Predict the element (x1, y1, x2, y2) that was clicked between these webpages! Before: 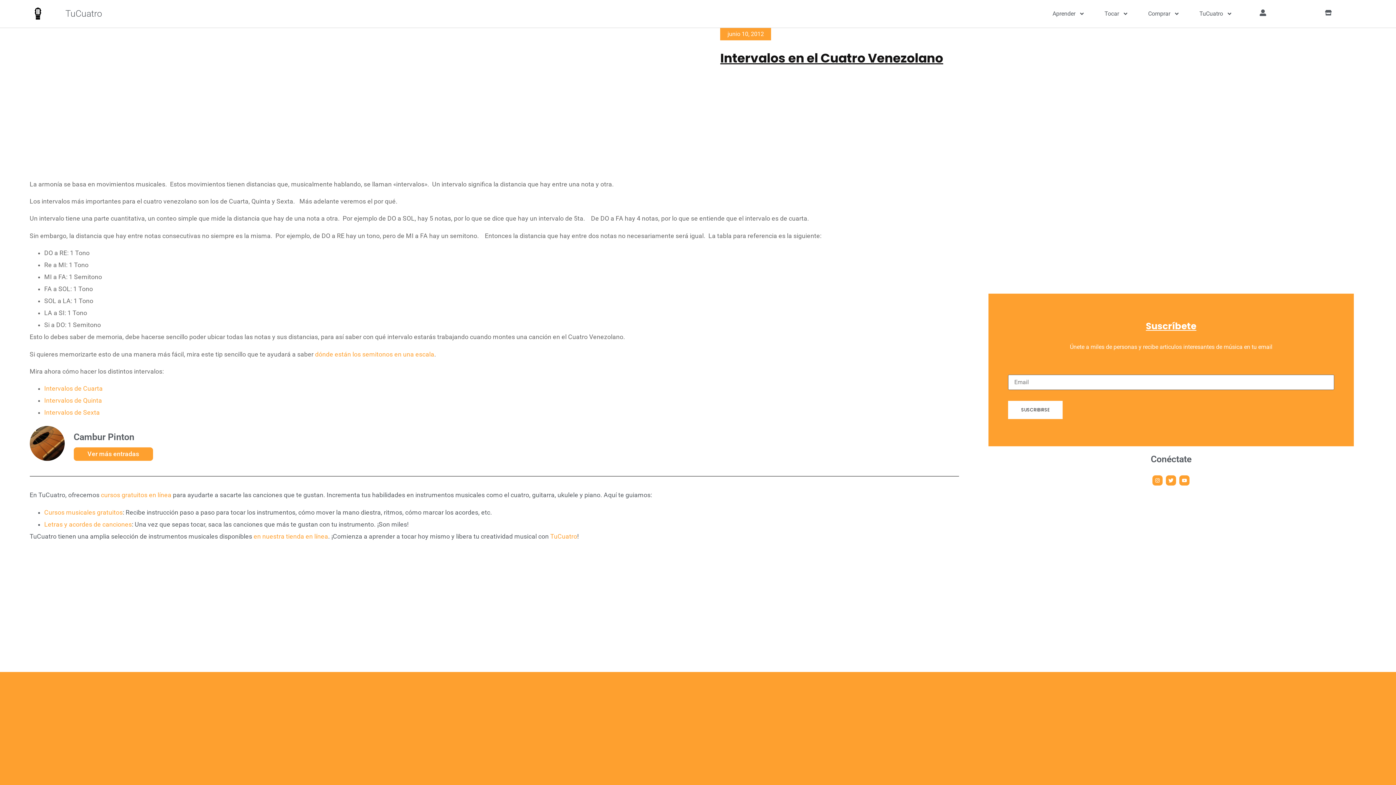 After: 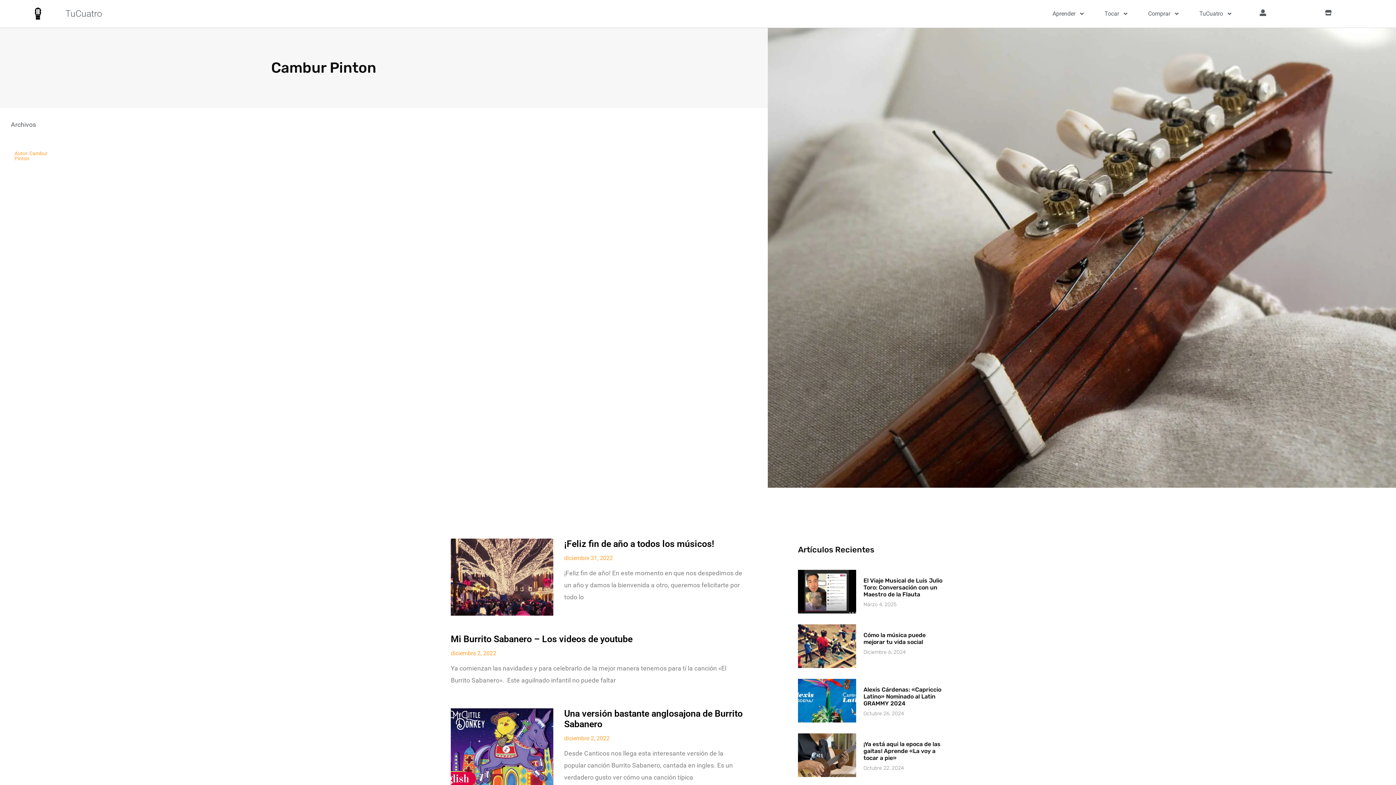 Action: bbox: (73, 447, 152, 461) label: Ver más entradas